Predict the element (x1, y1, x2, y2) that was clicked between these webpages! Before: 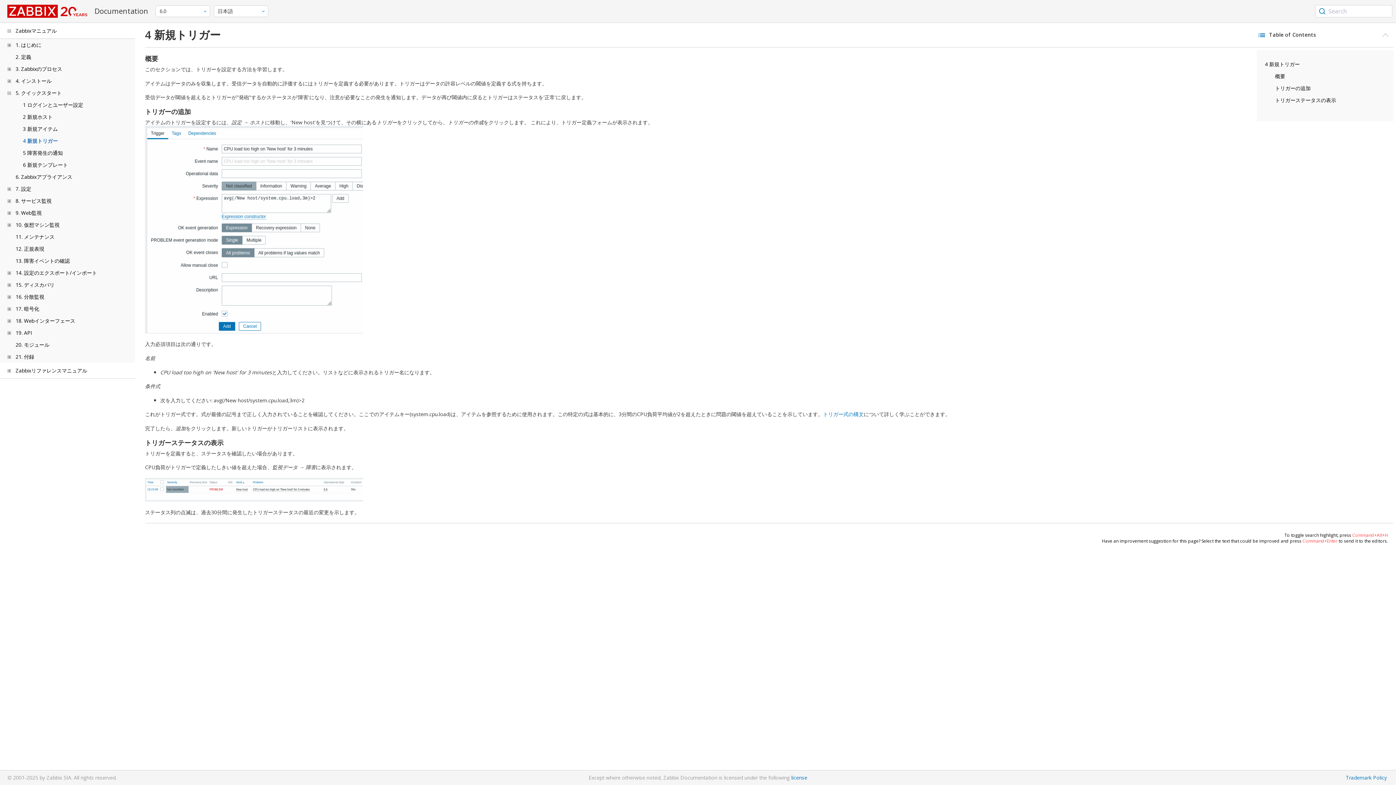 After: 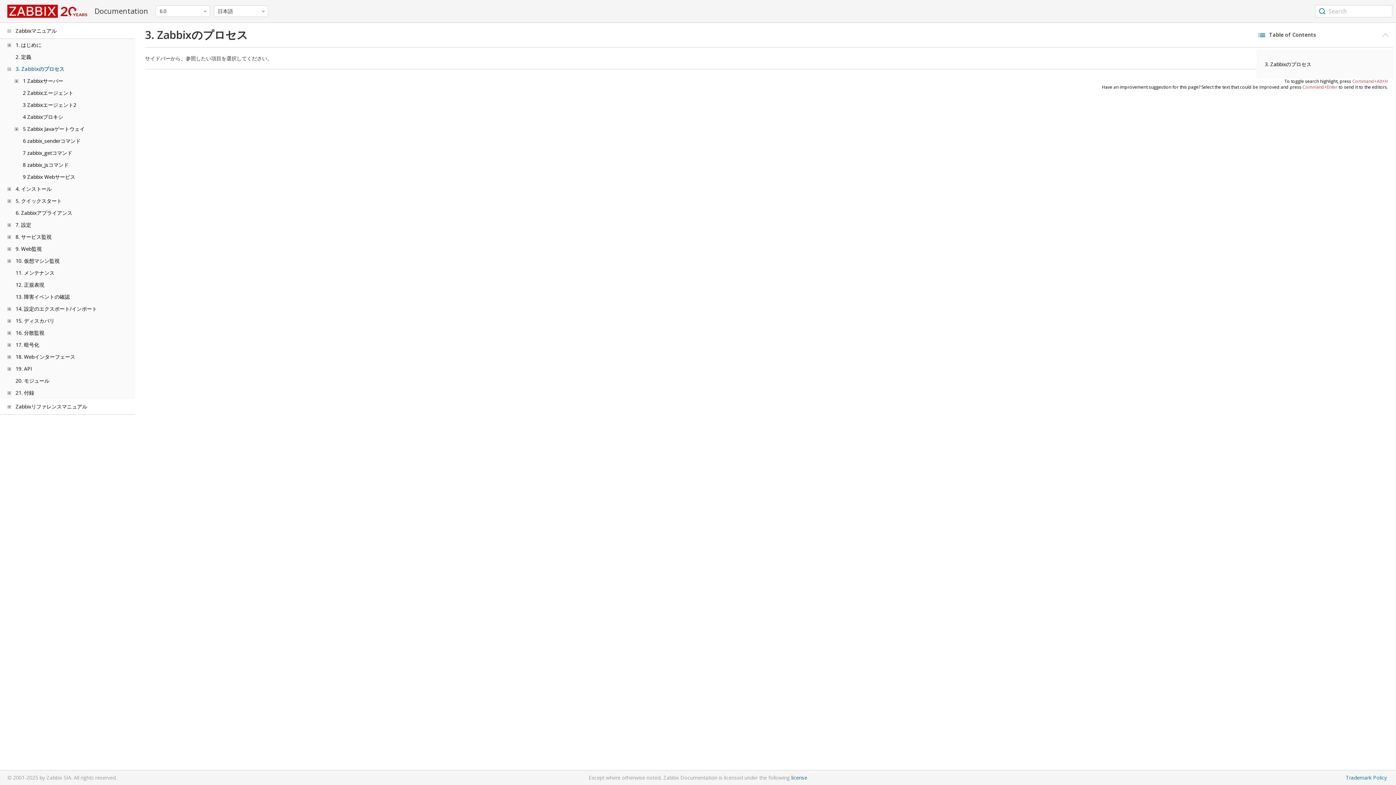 Action: bbox: (15, 65, 62, 72) label: 3. Zabbixのプロセス